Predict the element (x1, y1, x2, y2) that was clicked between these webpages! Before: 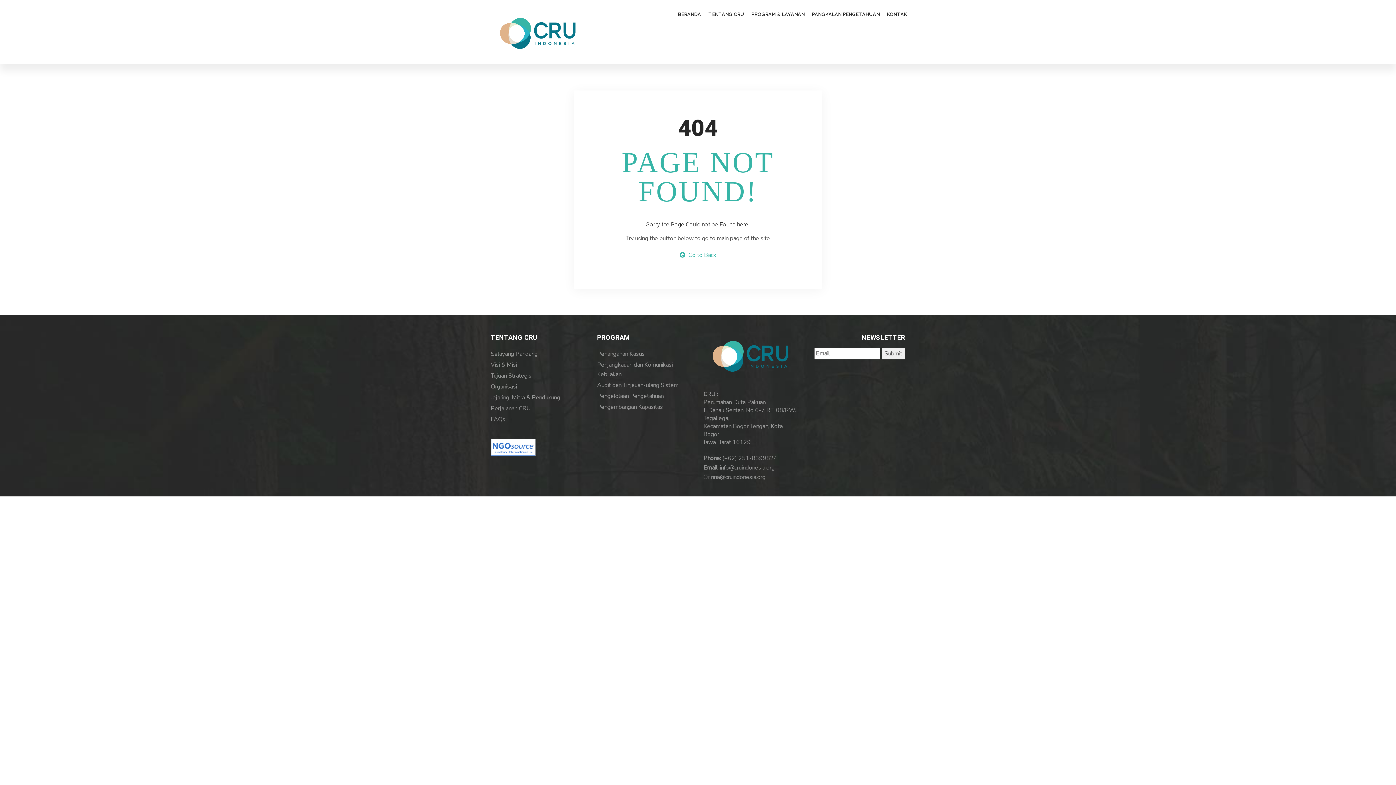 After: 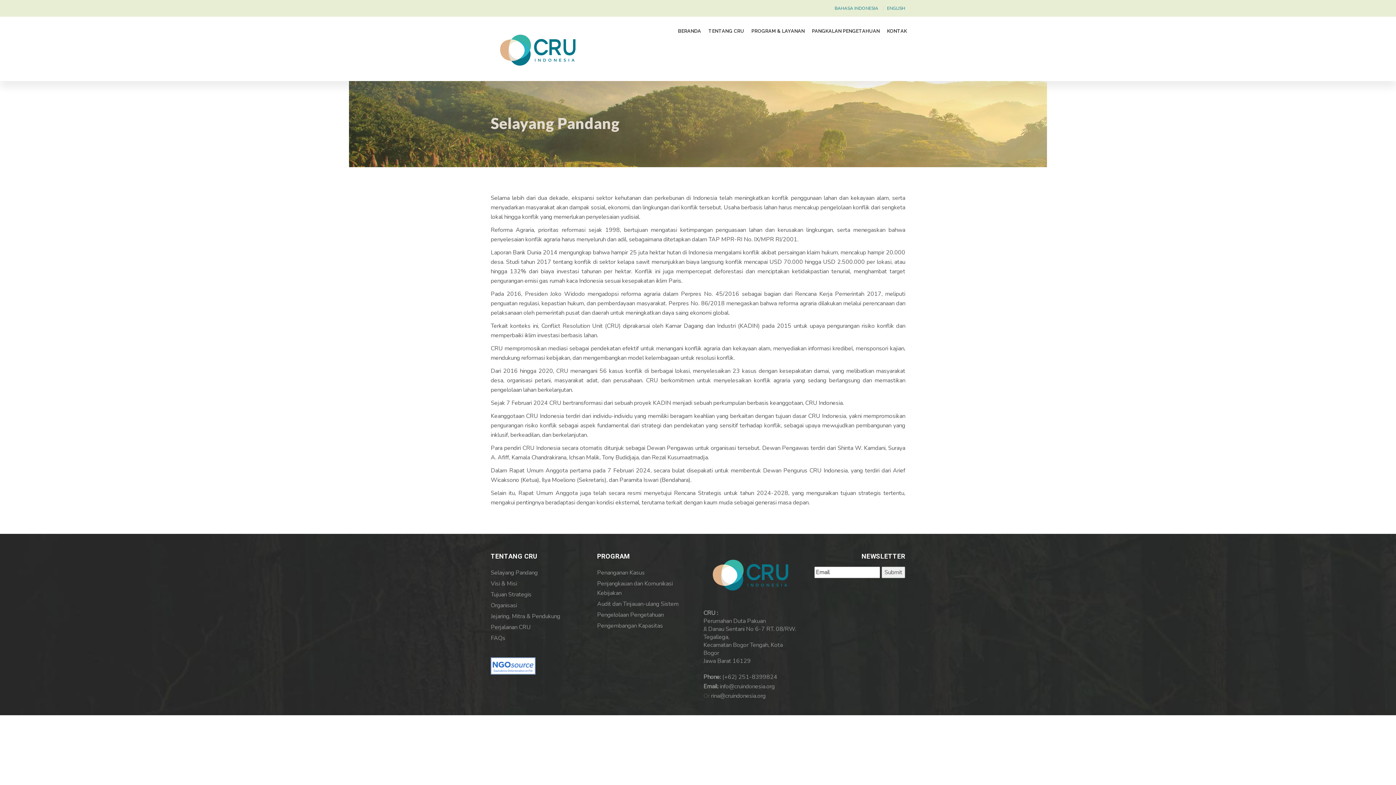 Action: label: Selayang Pandang bbox: (490, 347, 586, 358)